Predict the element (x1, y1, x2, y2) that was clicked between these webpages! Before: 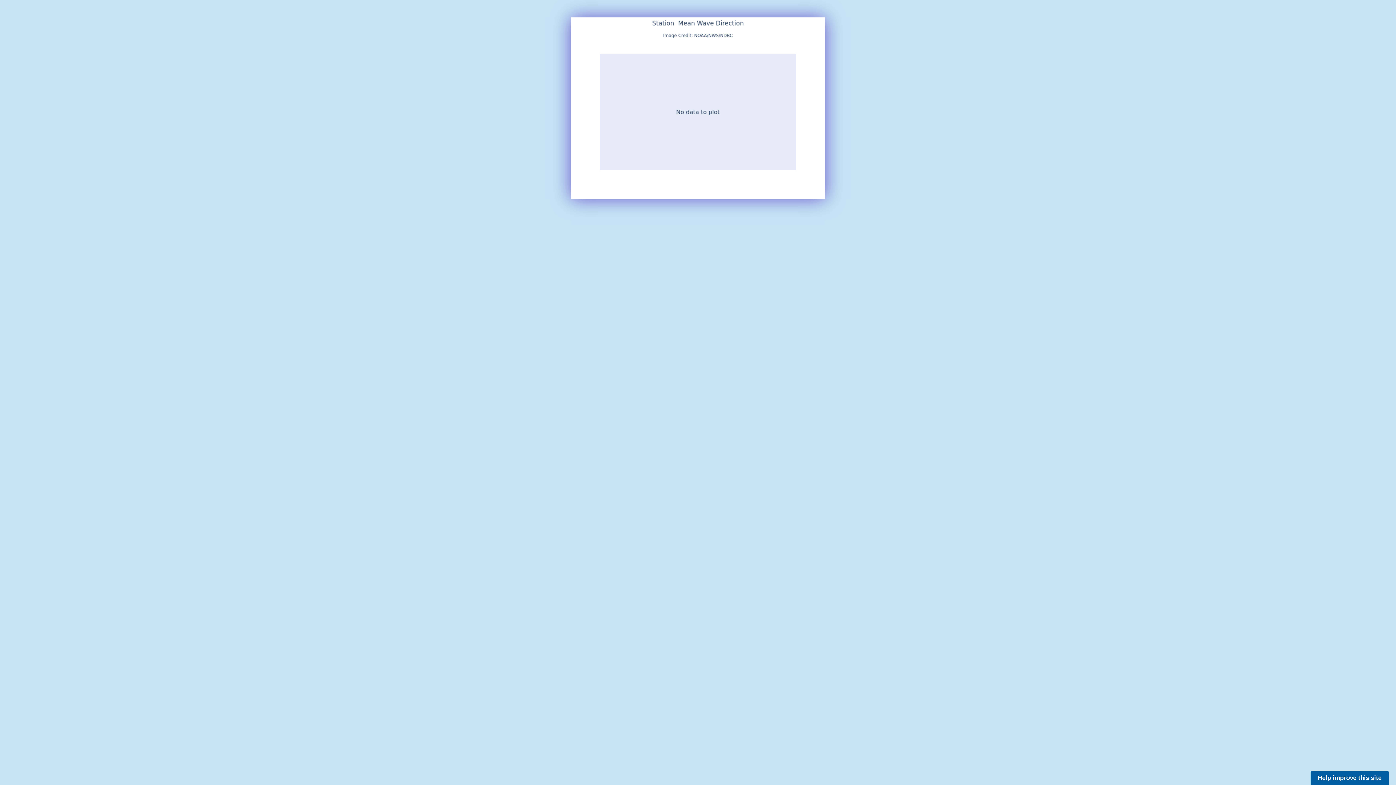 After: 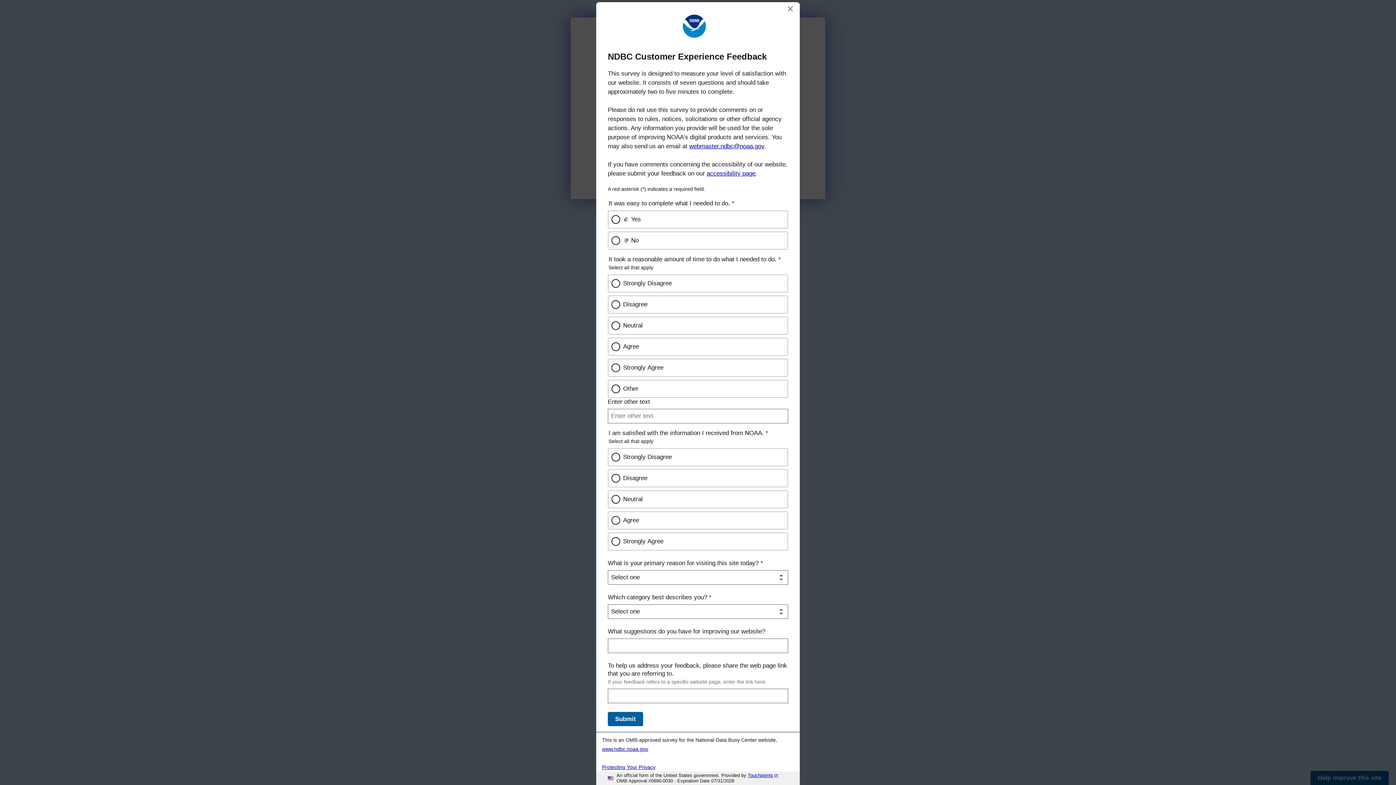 Action: label: Help improve this site bbox: (1310, 771, 1389, 785)